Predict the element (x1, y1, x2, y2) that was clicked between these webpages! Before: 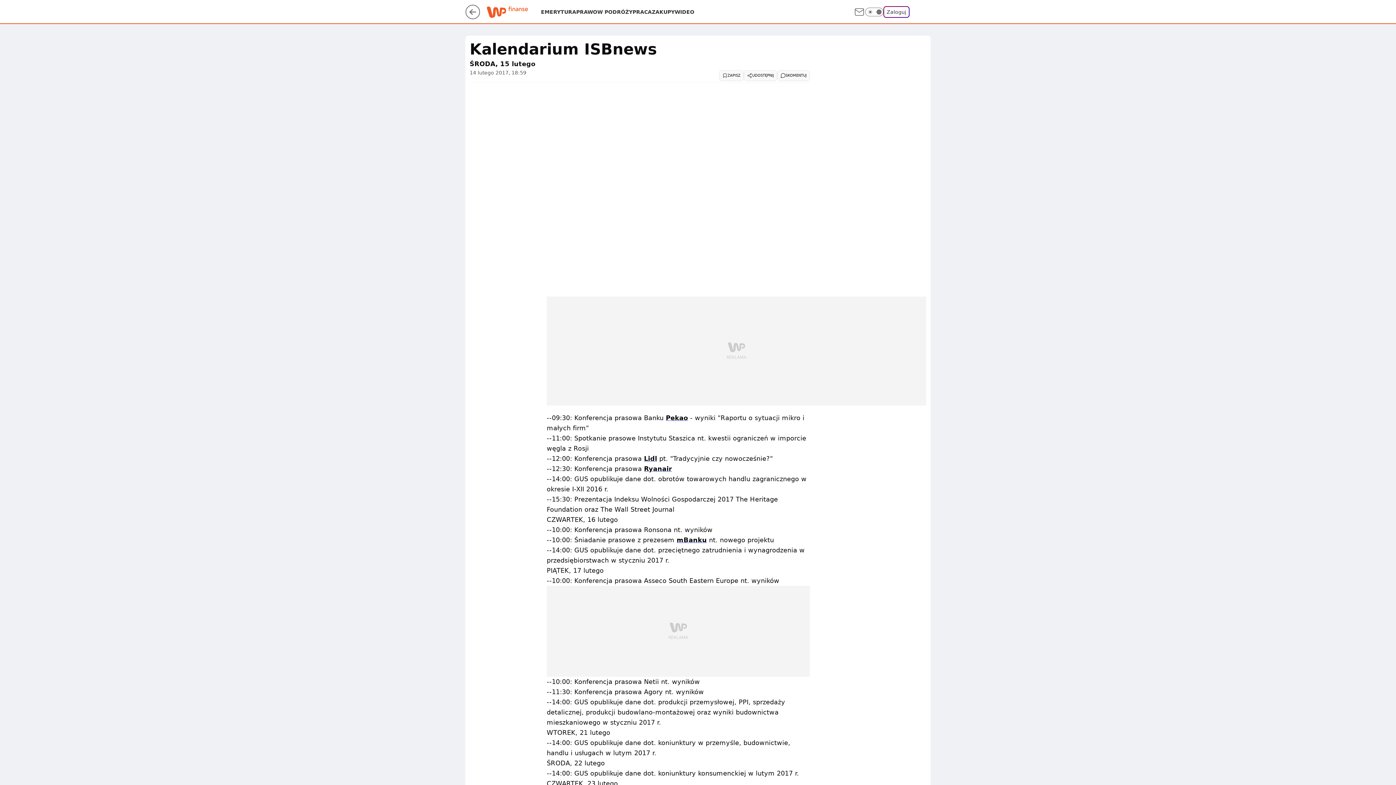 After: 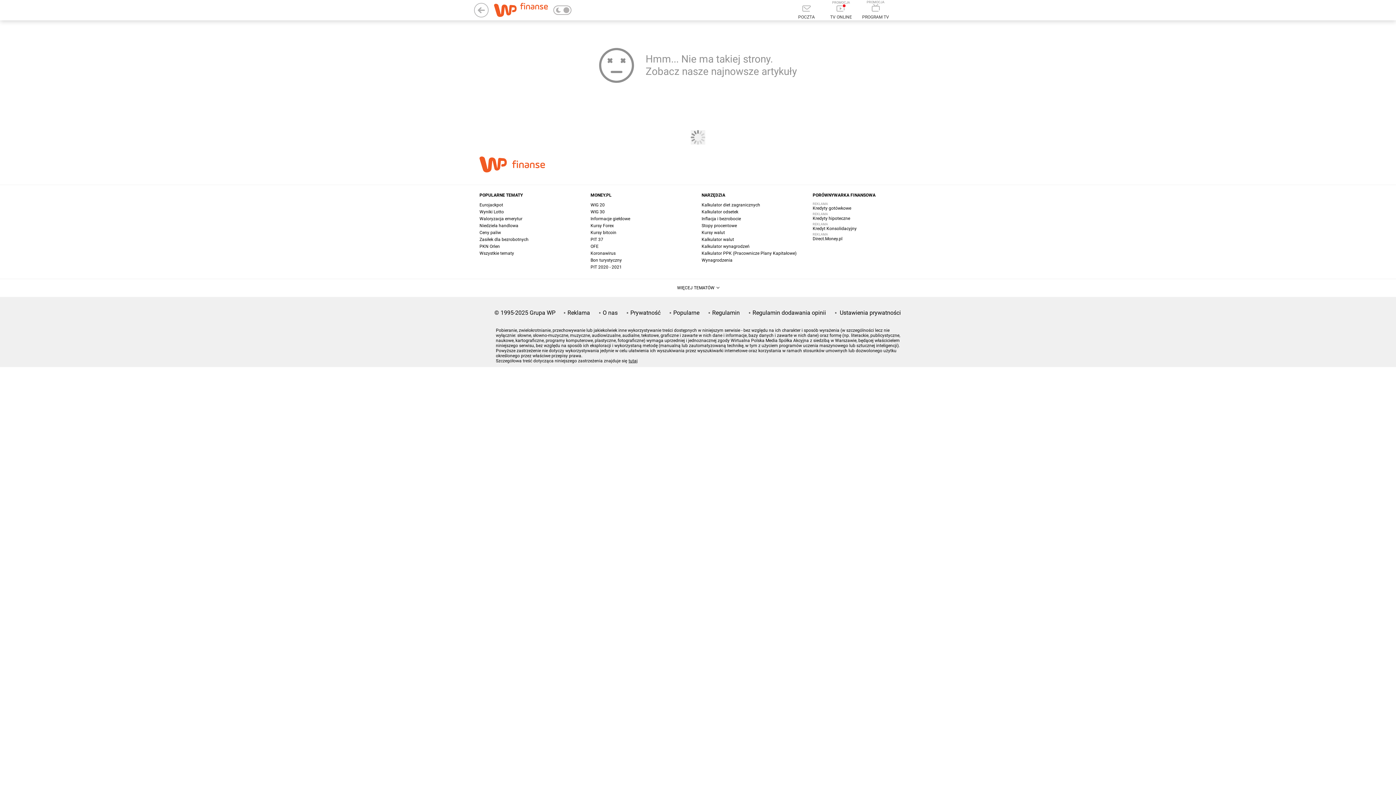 Action: bbox: (644, 455, 657, 462) label: Lidl